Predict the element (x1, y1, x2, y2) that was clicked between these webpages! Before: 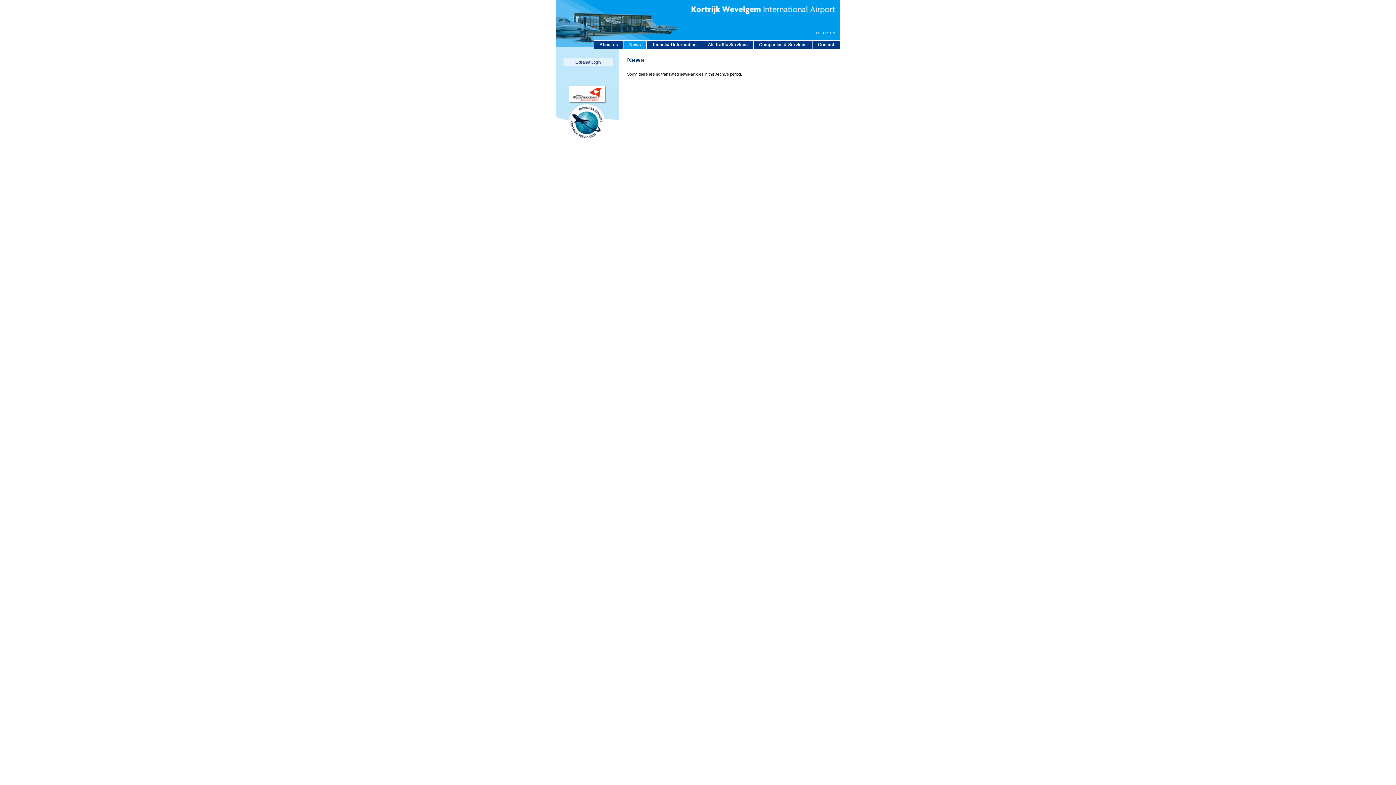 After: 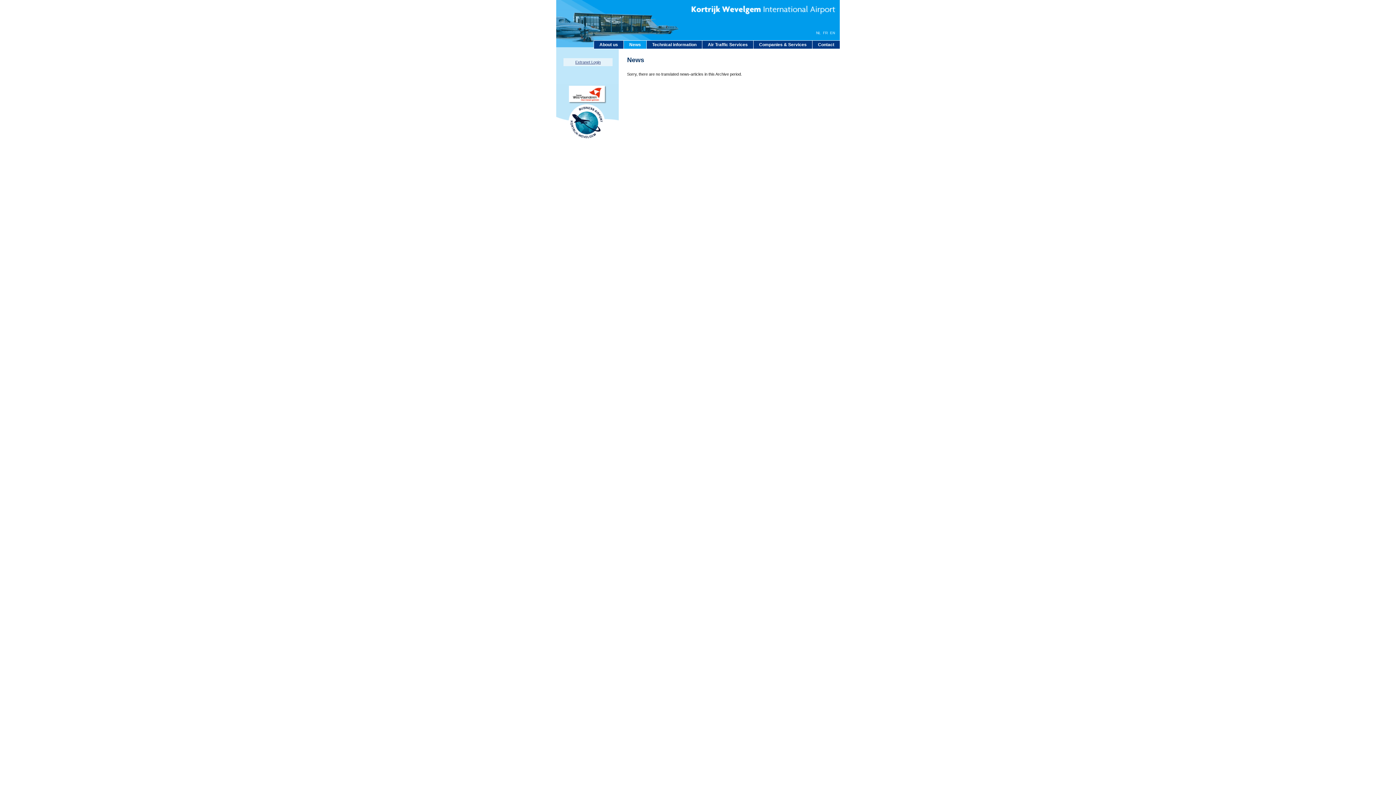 Action: label: News bbox: (624, 40, 646, 48)